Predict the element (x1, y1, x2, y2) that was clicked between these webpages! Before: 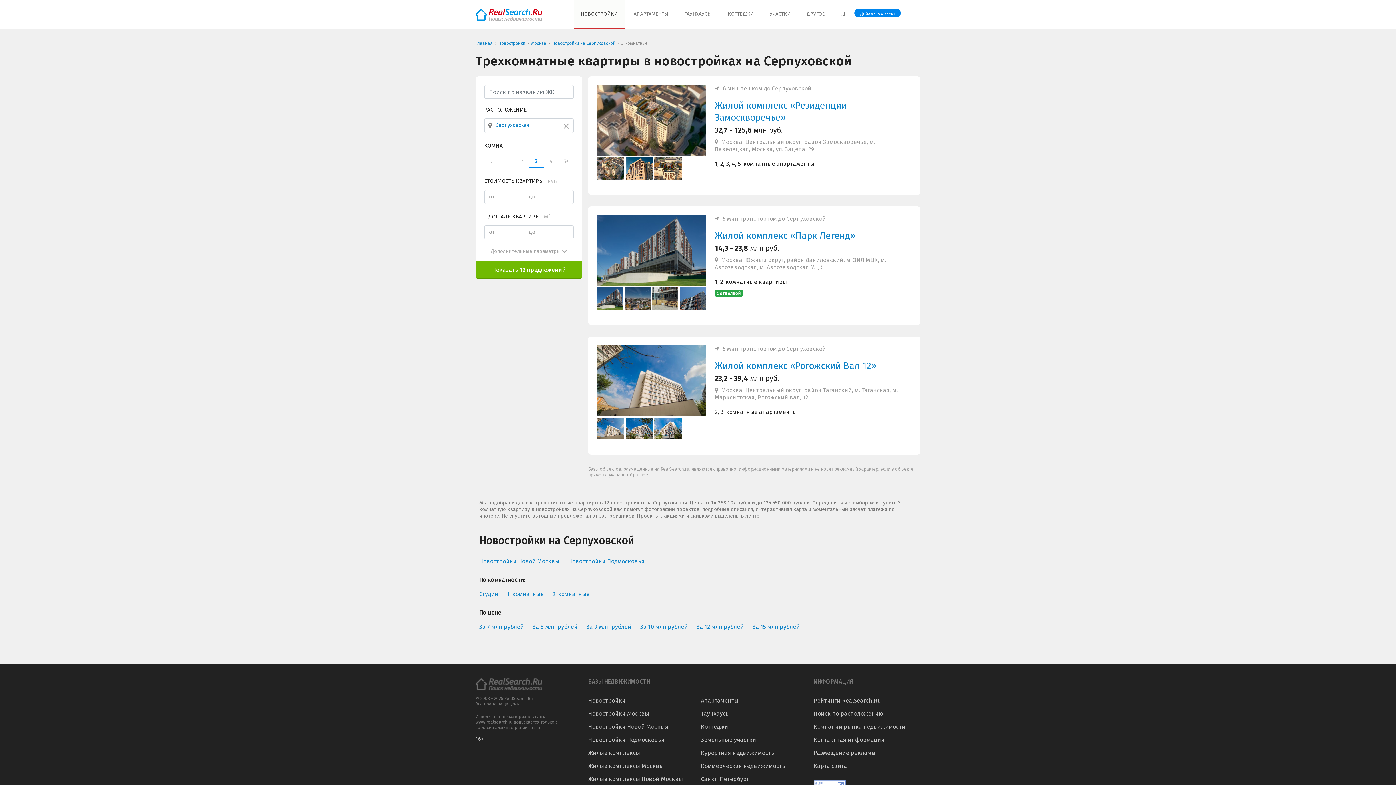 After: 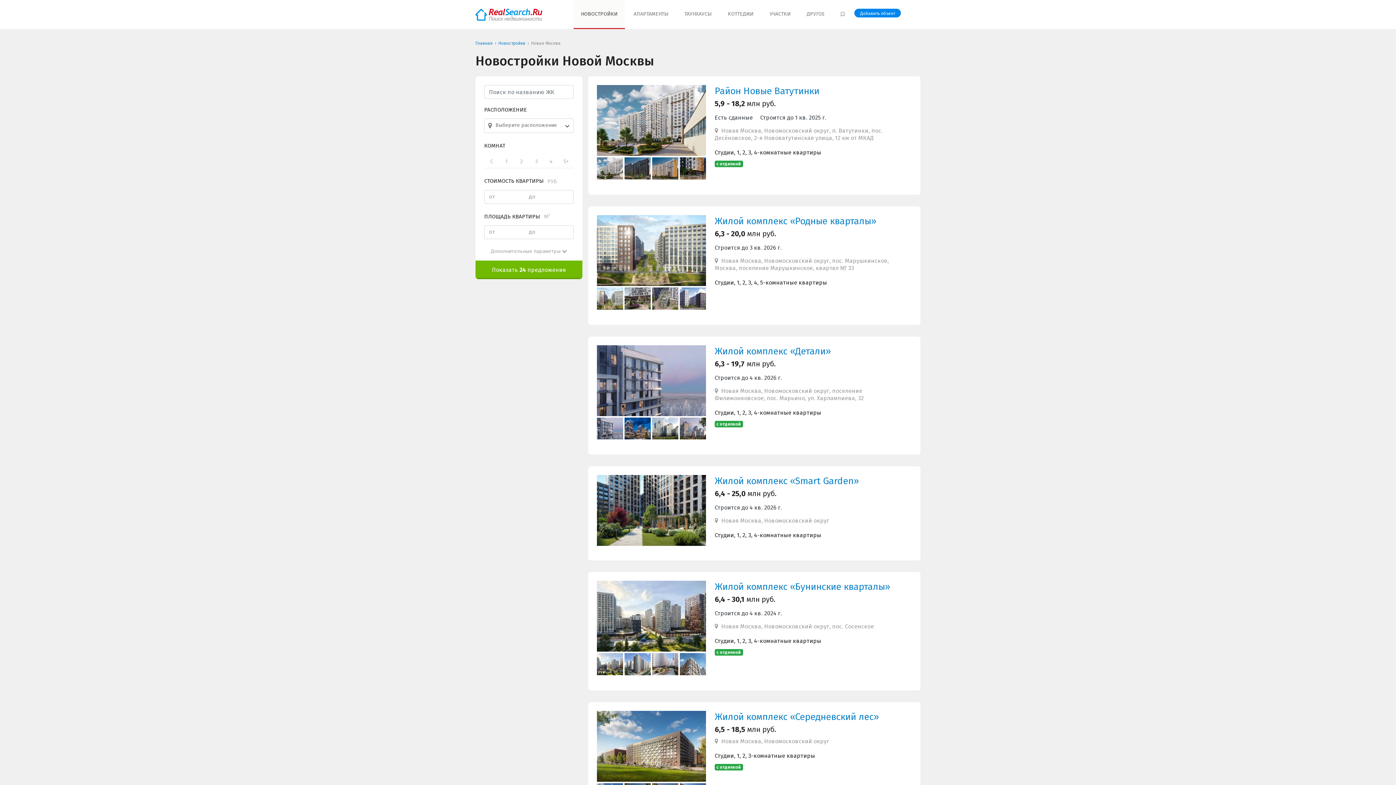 Action: bbox: (588, 723, 695, 731) label: Новостройки Новой Москвы